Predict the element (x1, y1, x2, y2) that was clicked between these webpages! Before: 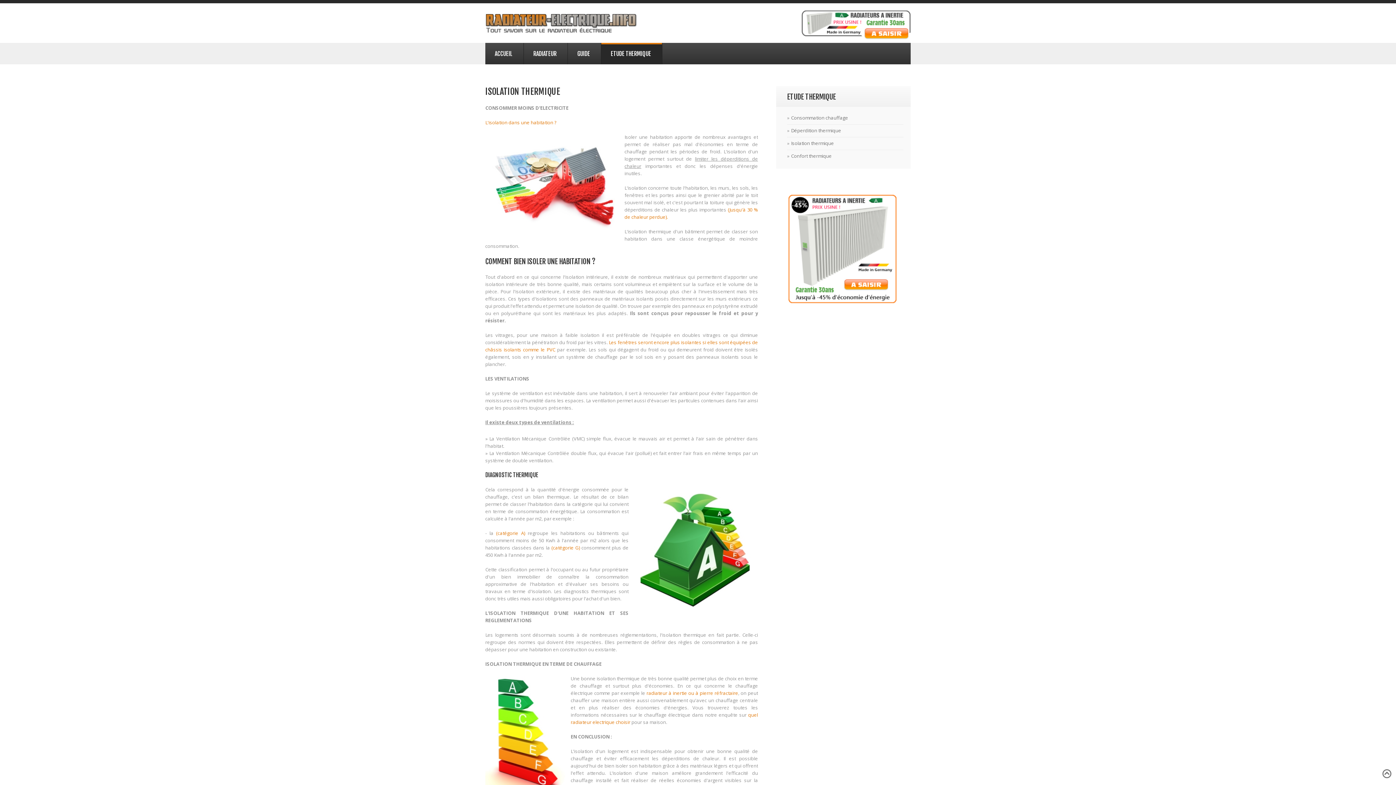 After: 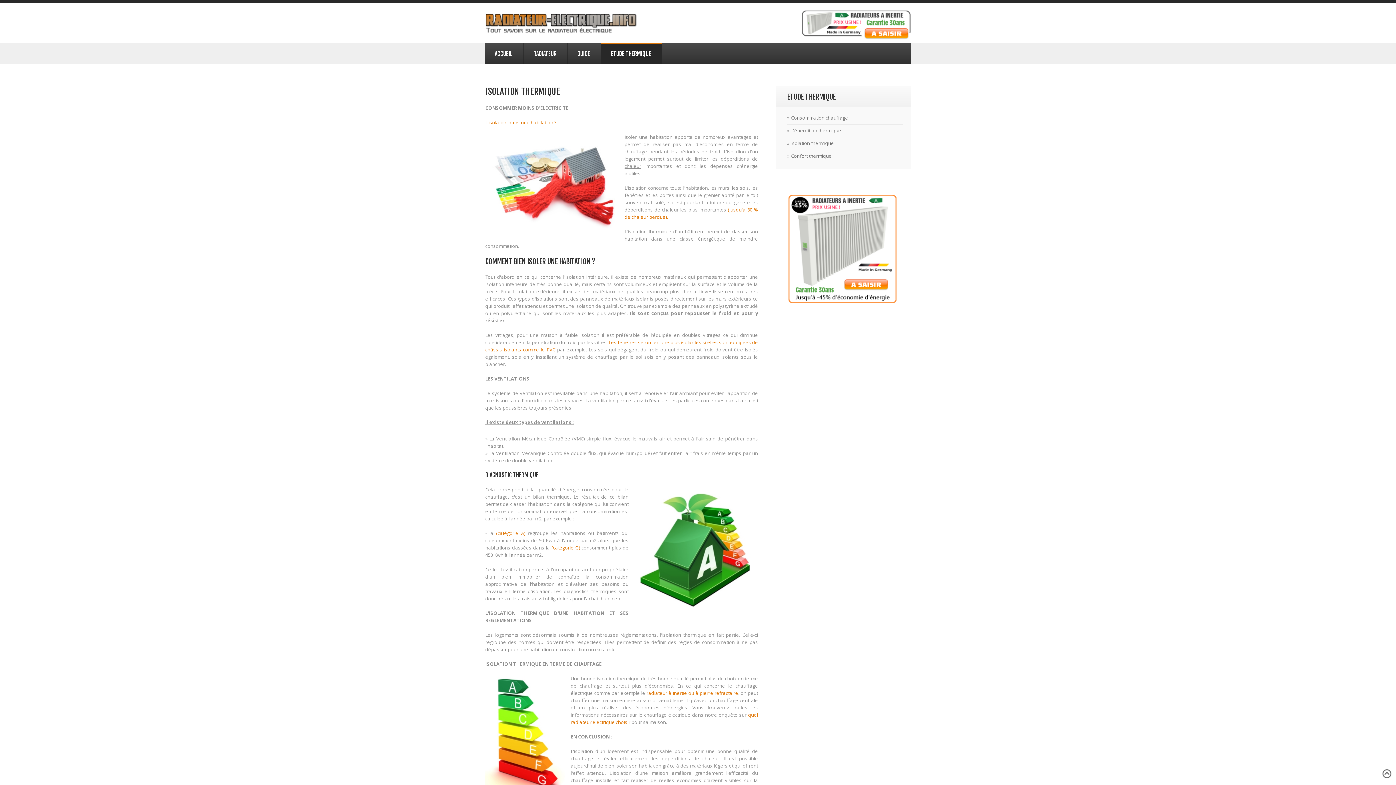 Action: label: Isolation thermique bbox: (791, 140, 834, 146)